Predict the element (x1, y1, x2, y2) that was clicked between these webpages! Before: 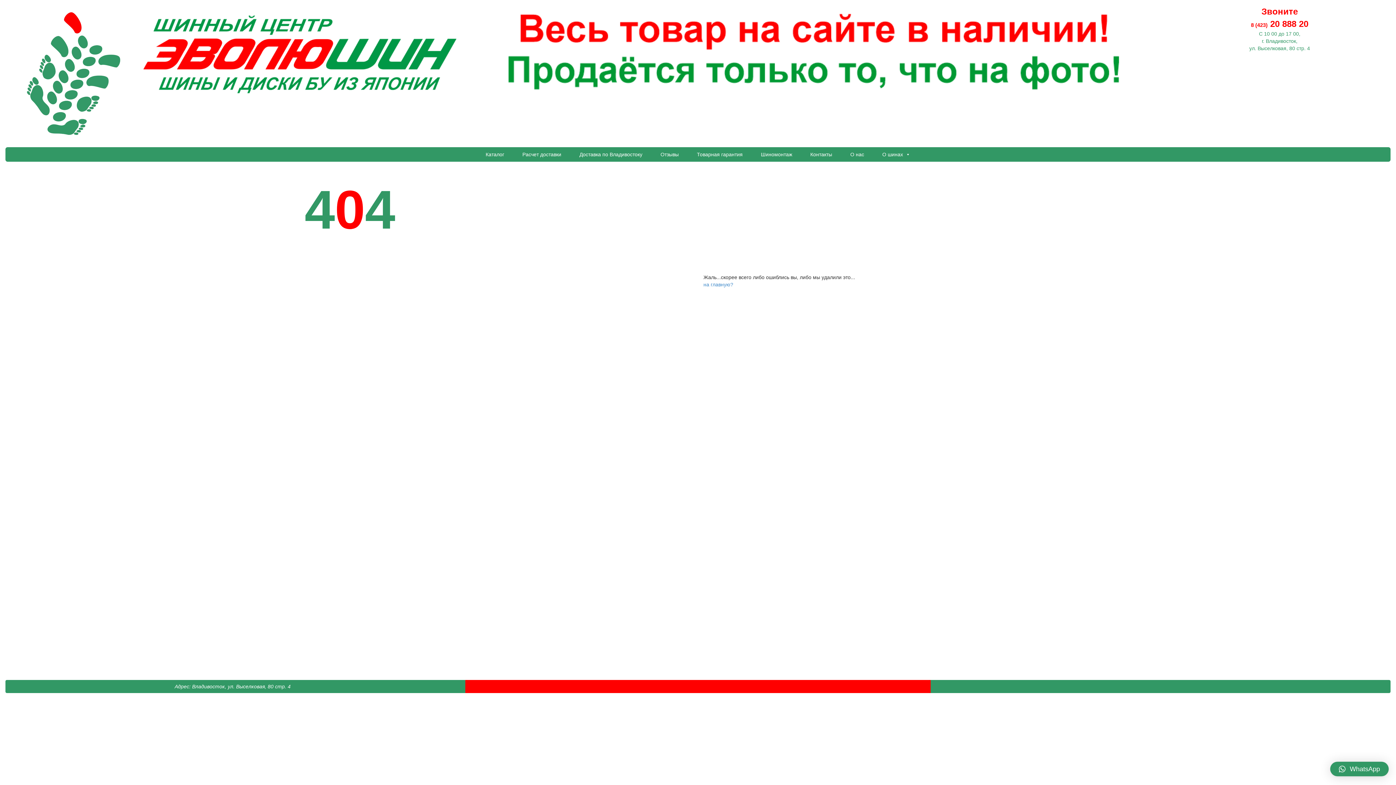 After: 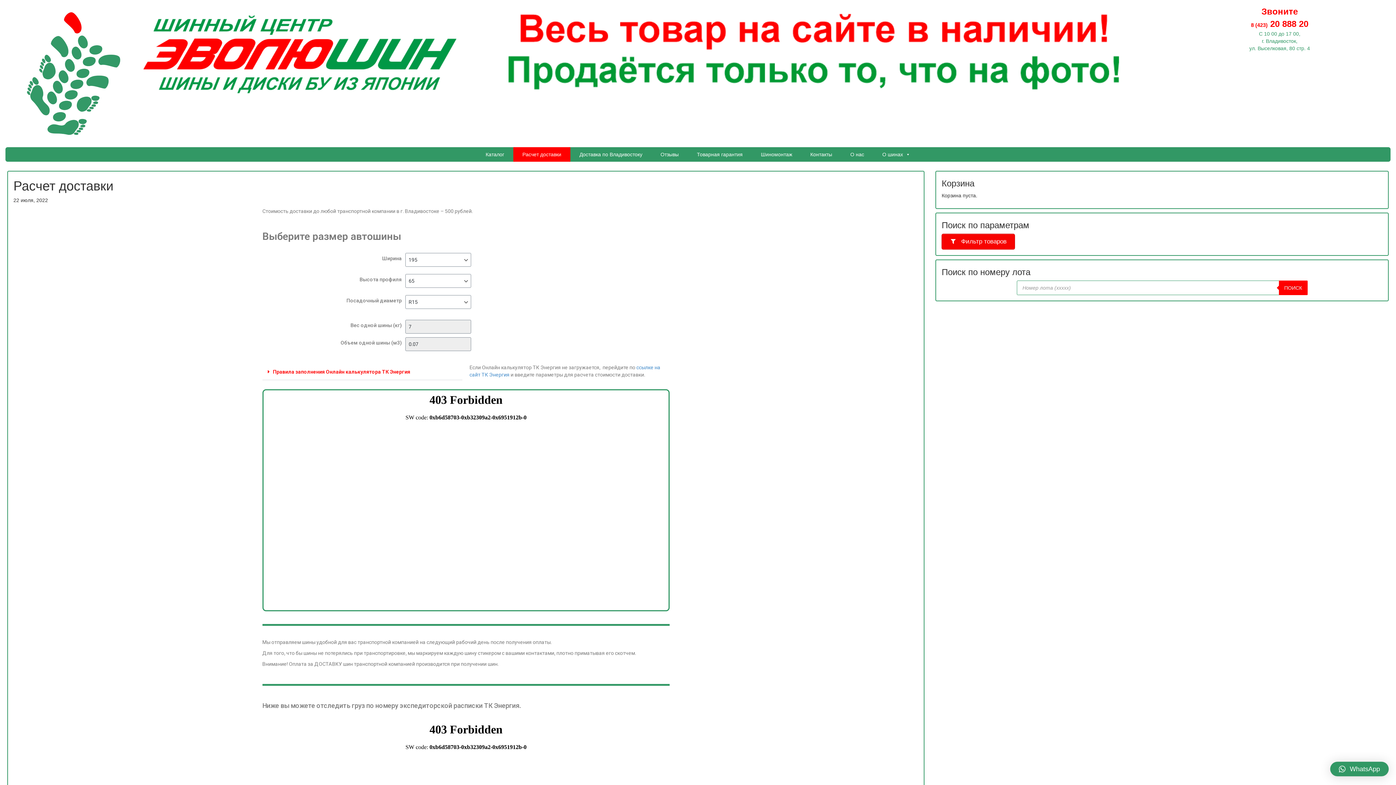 Action: label: Расчет доставки bbox: (513, 147, 570, 161)